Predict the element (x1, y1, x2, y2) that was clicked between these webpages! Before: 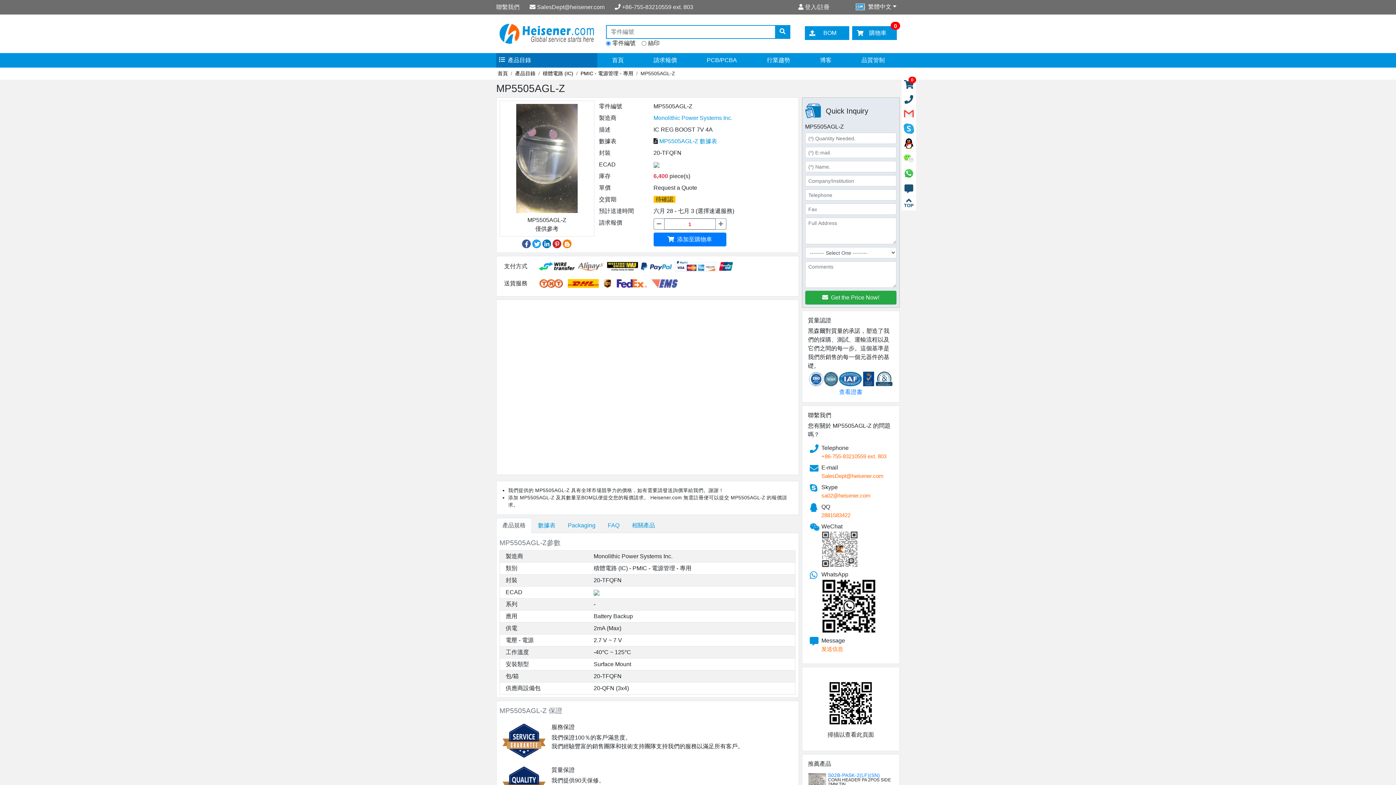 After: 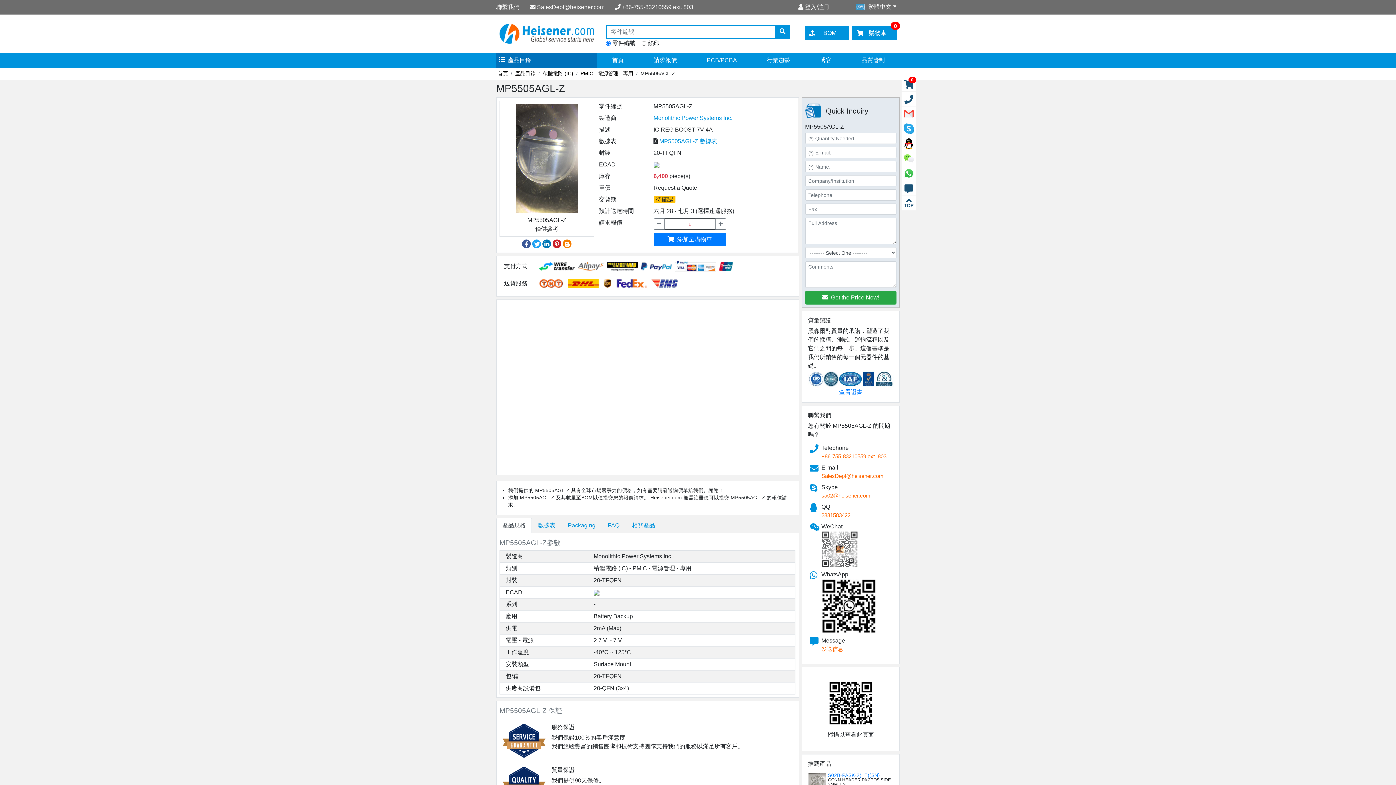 Action: bbox: (593, 589, 599, 595)